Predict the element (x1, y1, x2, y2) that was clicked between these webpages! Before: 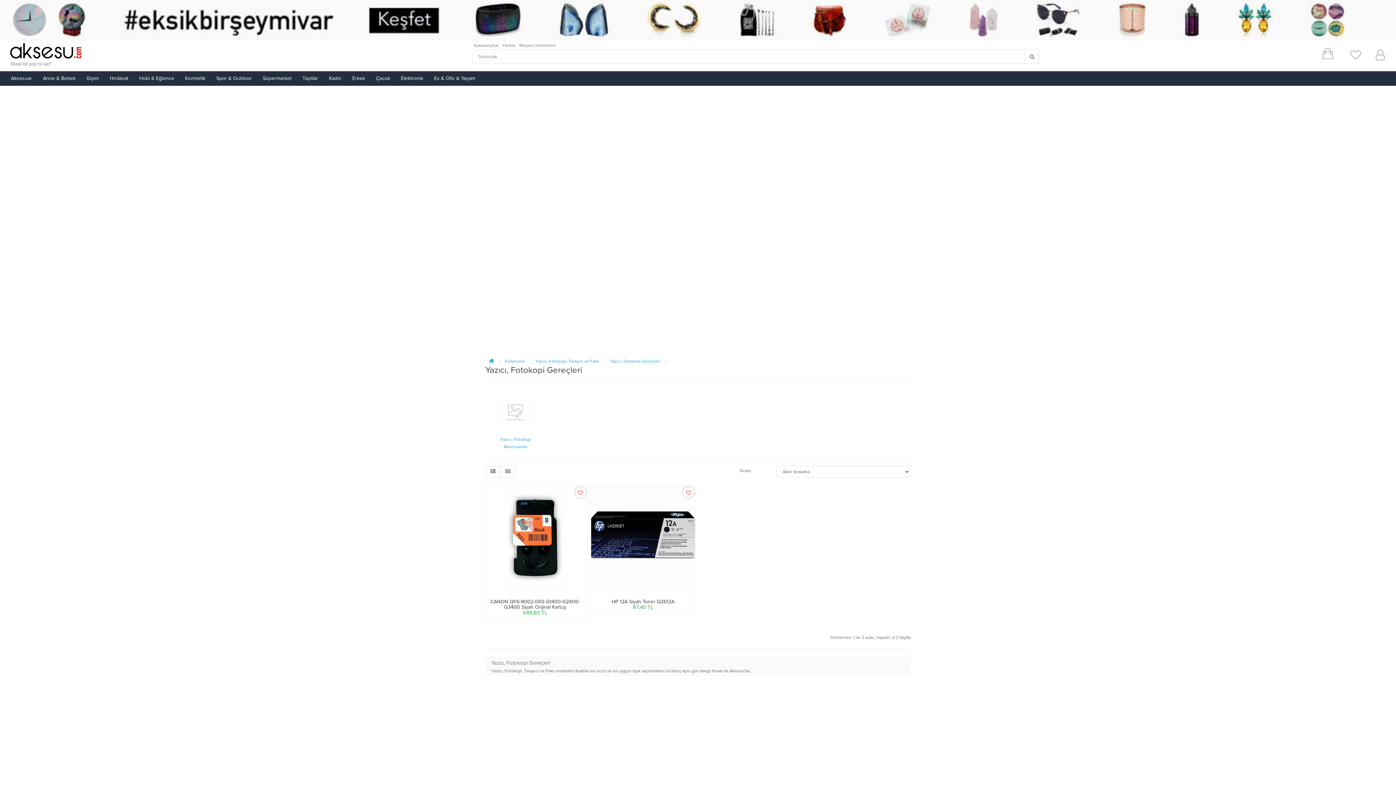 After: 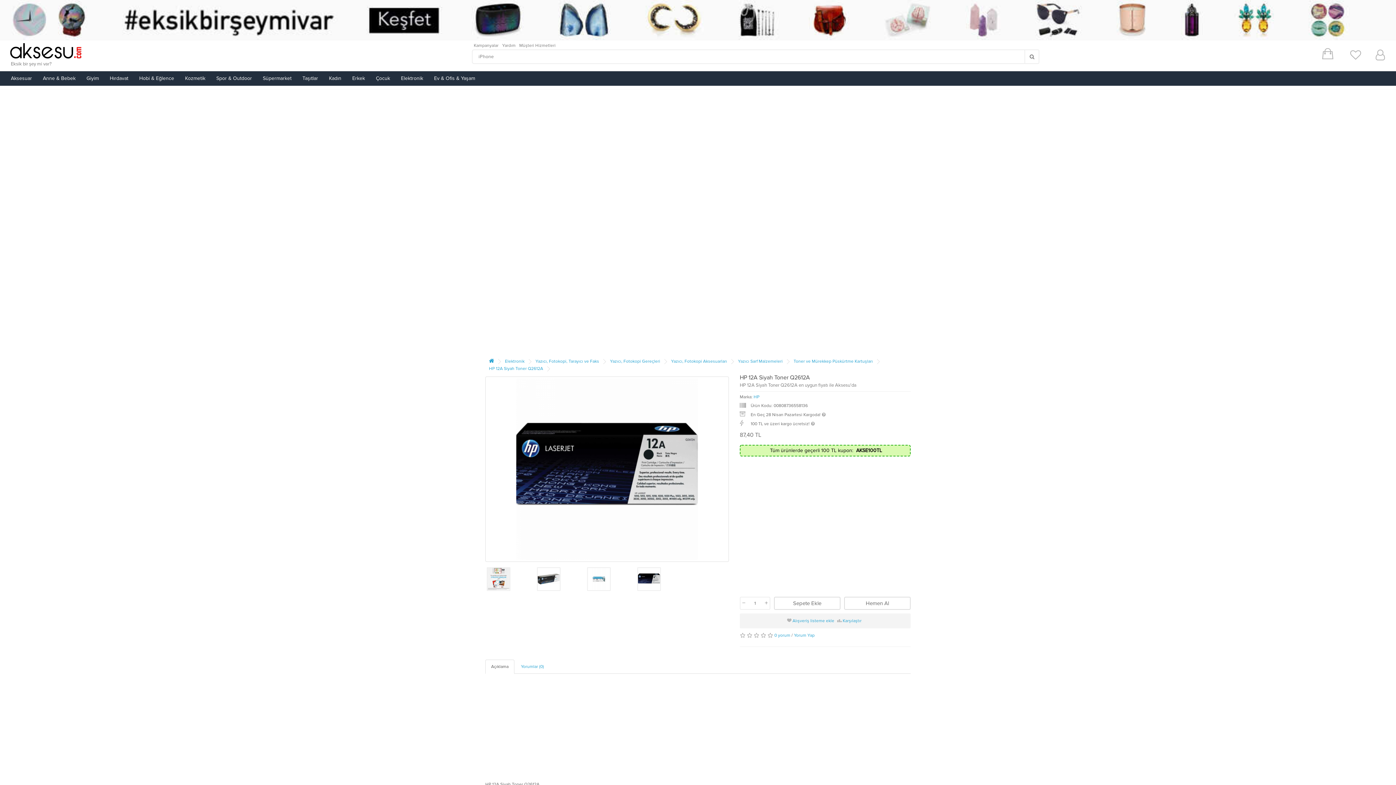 Action: label: HP 12A Siyah Toner Q2612A bbox: (611, 598, 674, 605)